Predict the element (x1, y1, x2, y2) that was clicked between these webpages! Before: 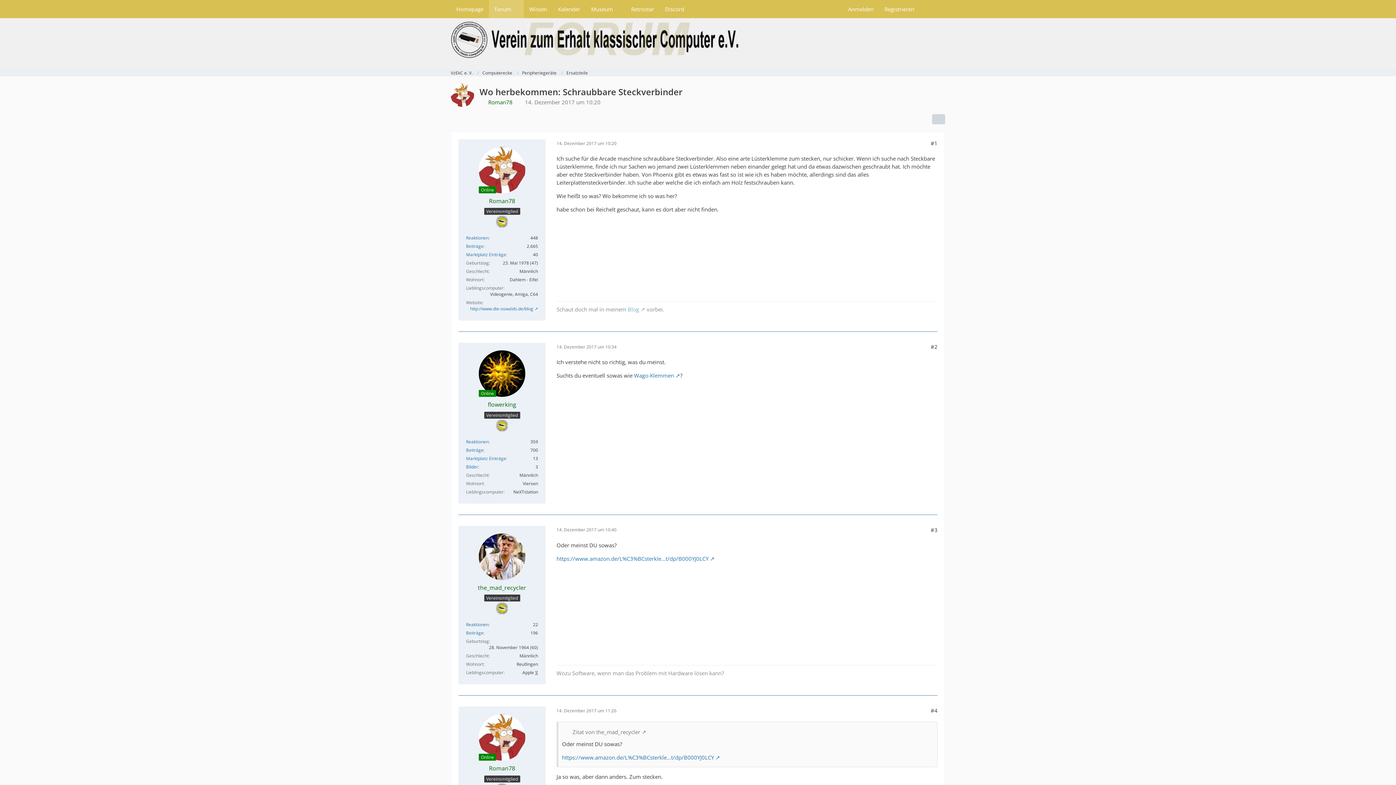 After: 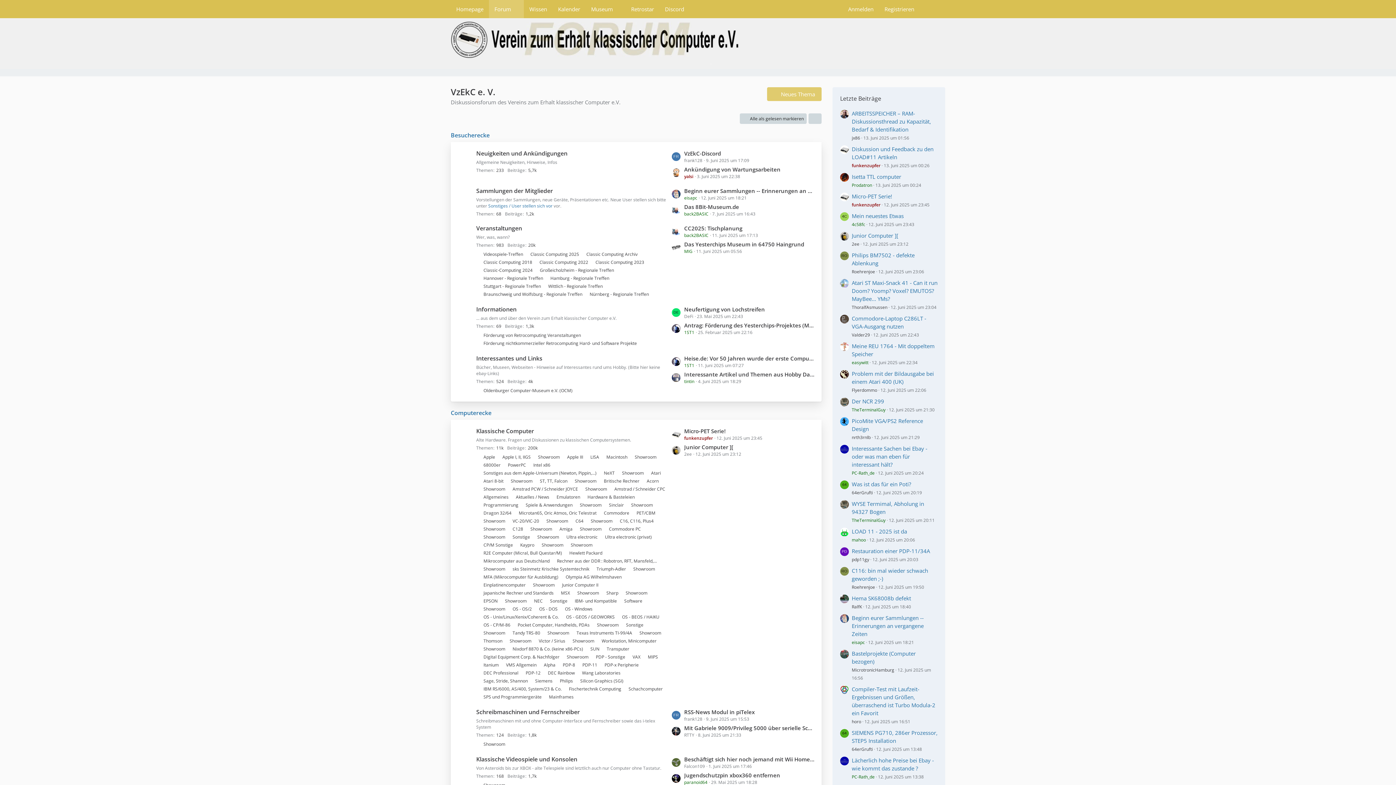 Action: label: VzEkC e. V. bbox: (450, 18, 945, 69)